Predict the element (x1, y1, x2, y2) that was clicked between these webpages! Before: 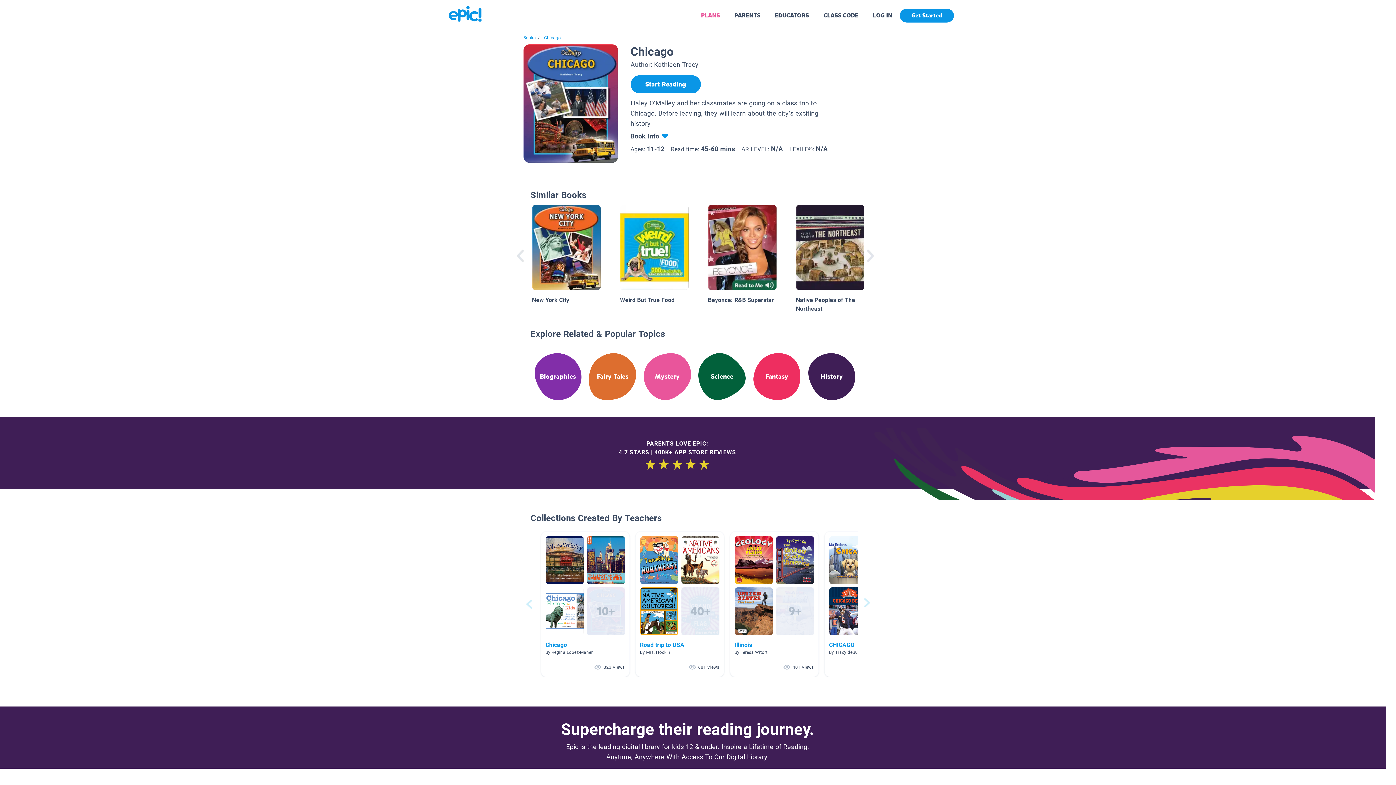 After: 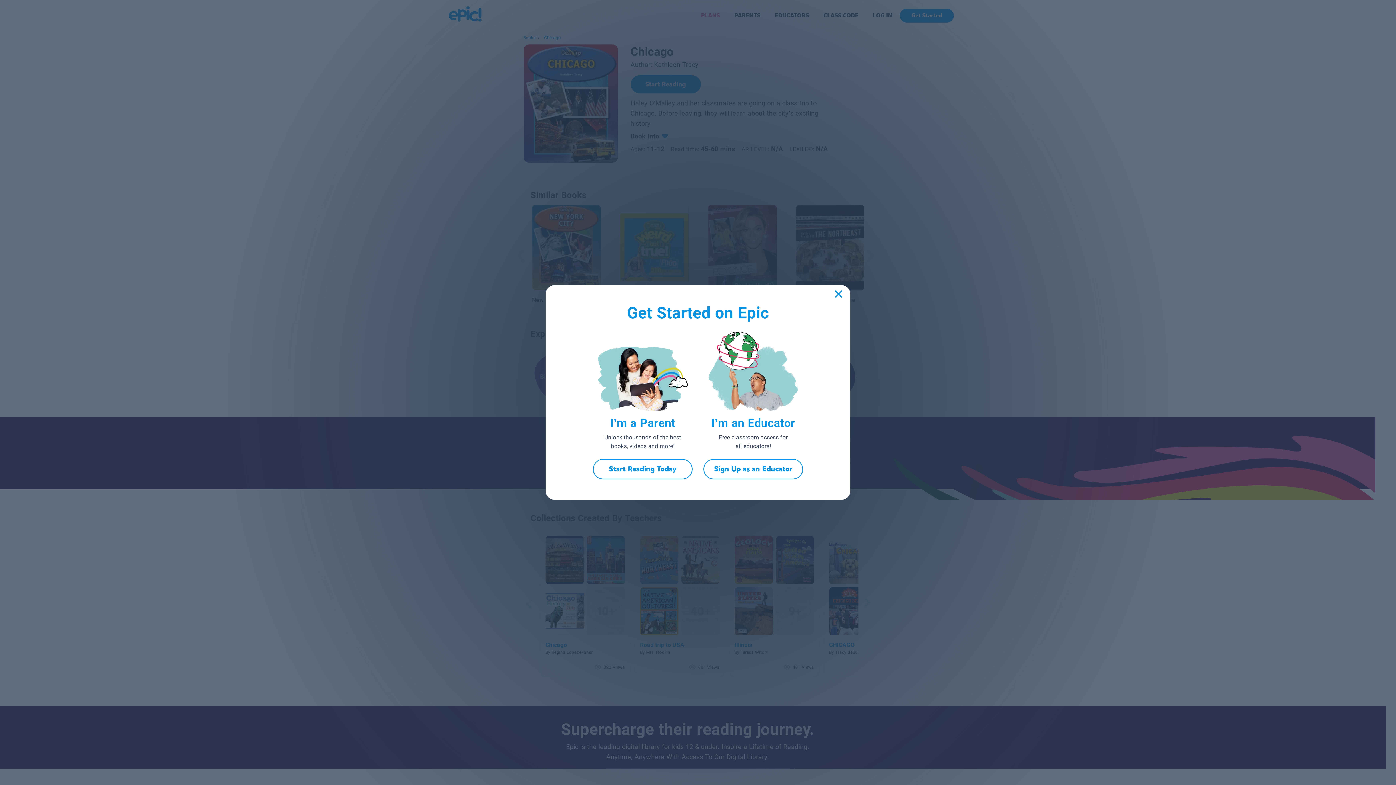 Action: bbox: (900, 8, 954, 22) label: get started